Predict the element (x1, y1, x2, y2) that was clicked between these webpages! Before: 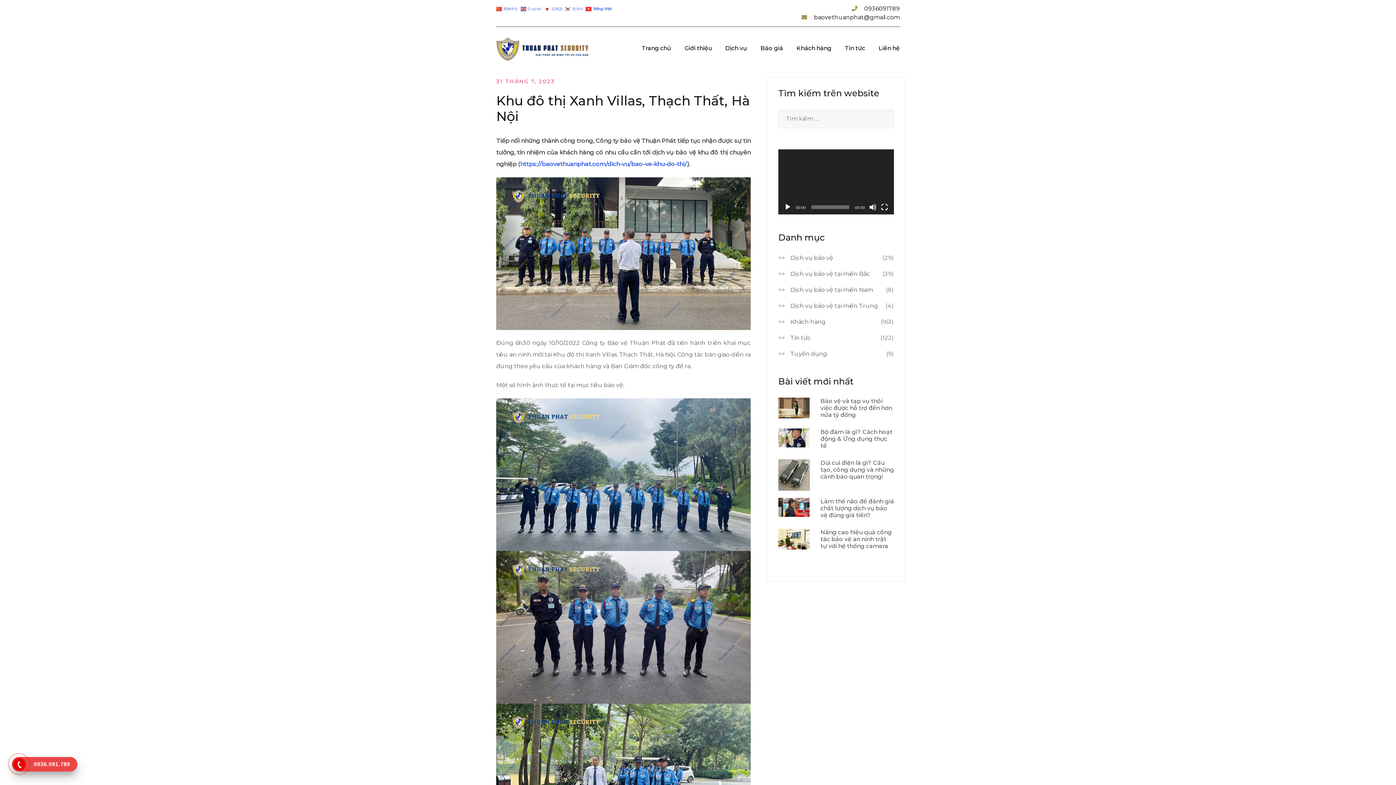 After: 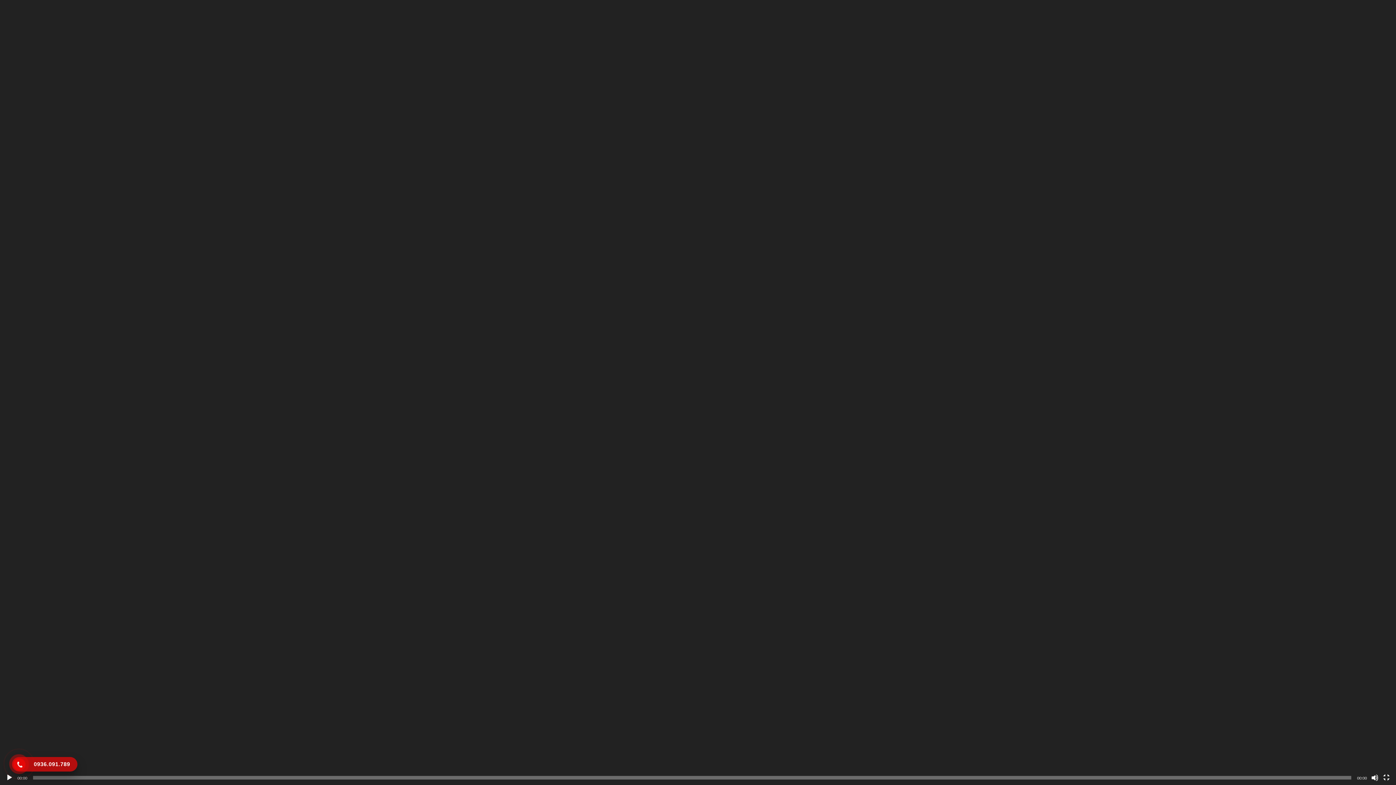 Action: label: Toàn màn hình bbox: (881, 203, 888, 210)